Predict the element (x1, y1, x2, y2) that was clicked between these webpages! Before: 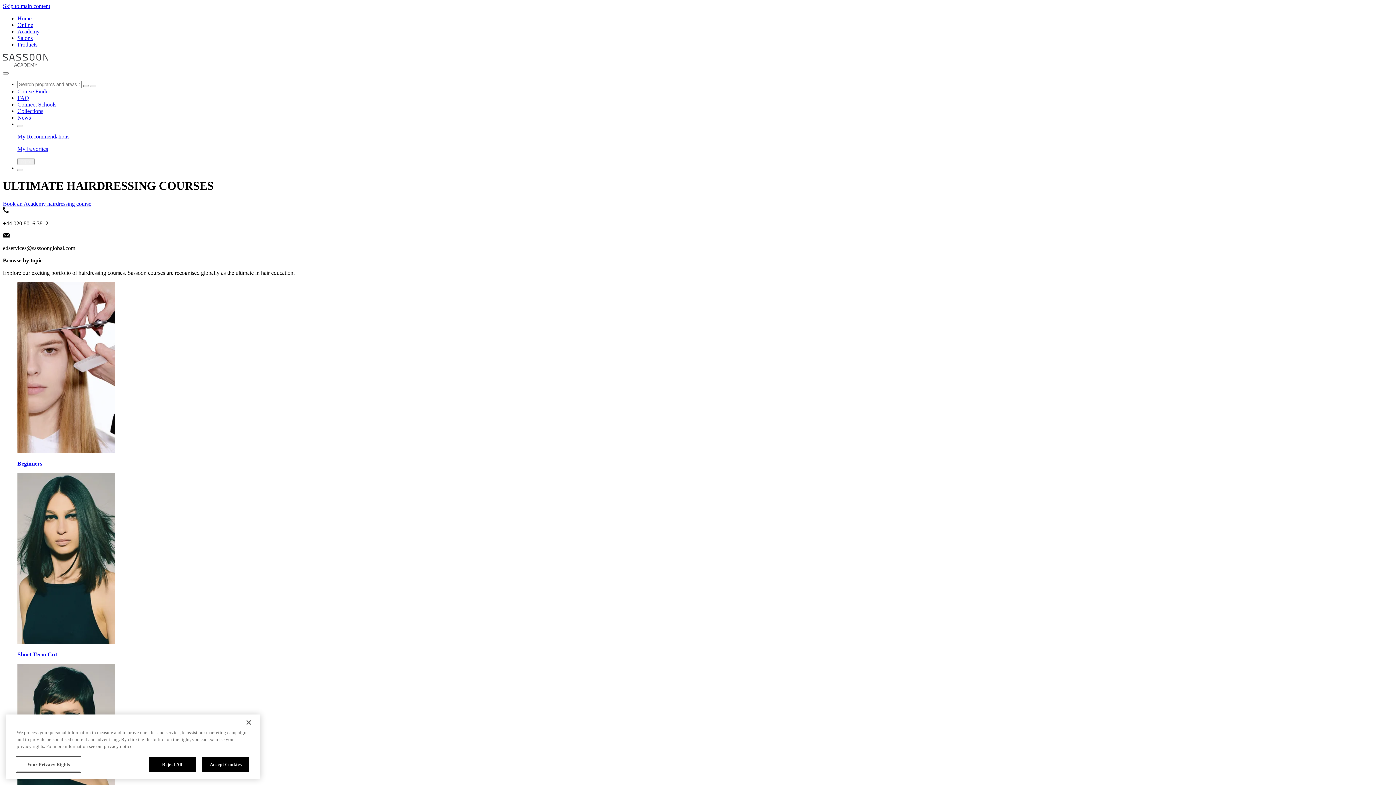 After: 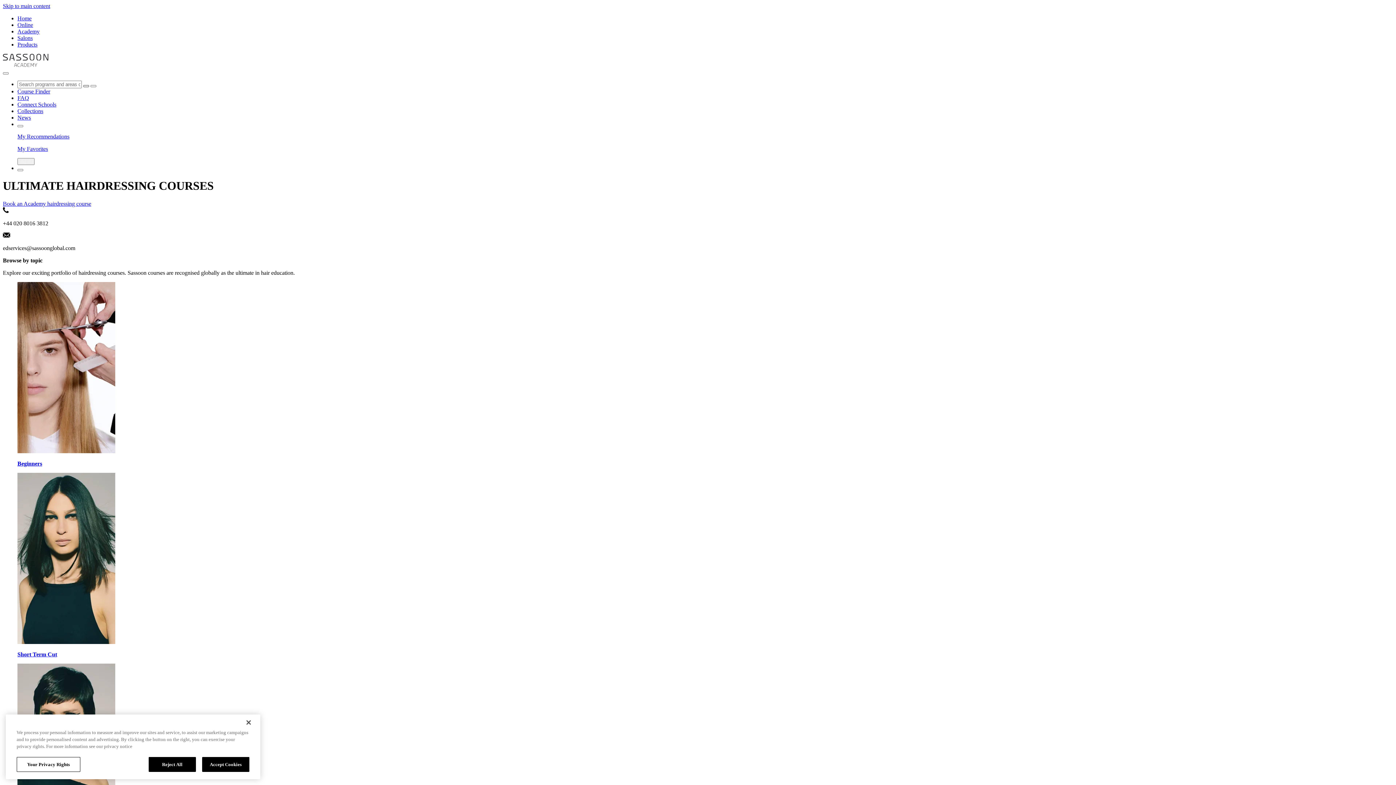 Action: bbox: (83, 85, 89, 87) label: Clear search field